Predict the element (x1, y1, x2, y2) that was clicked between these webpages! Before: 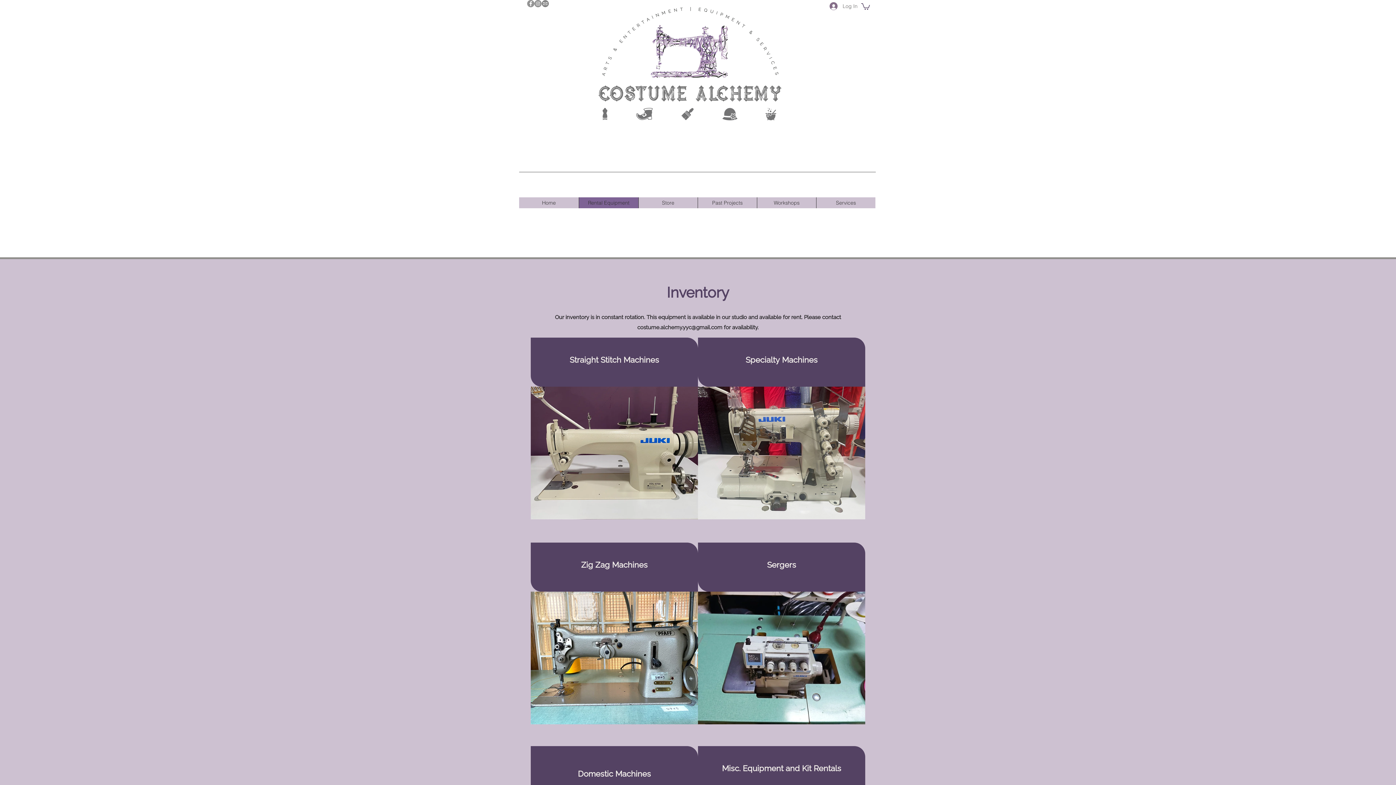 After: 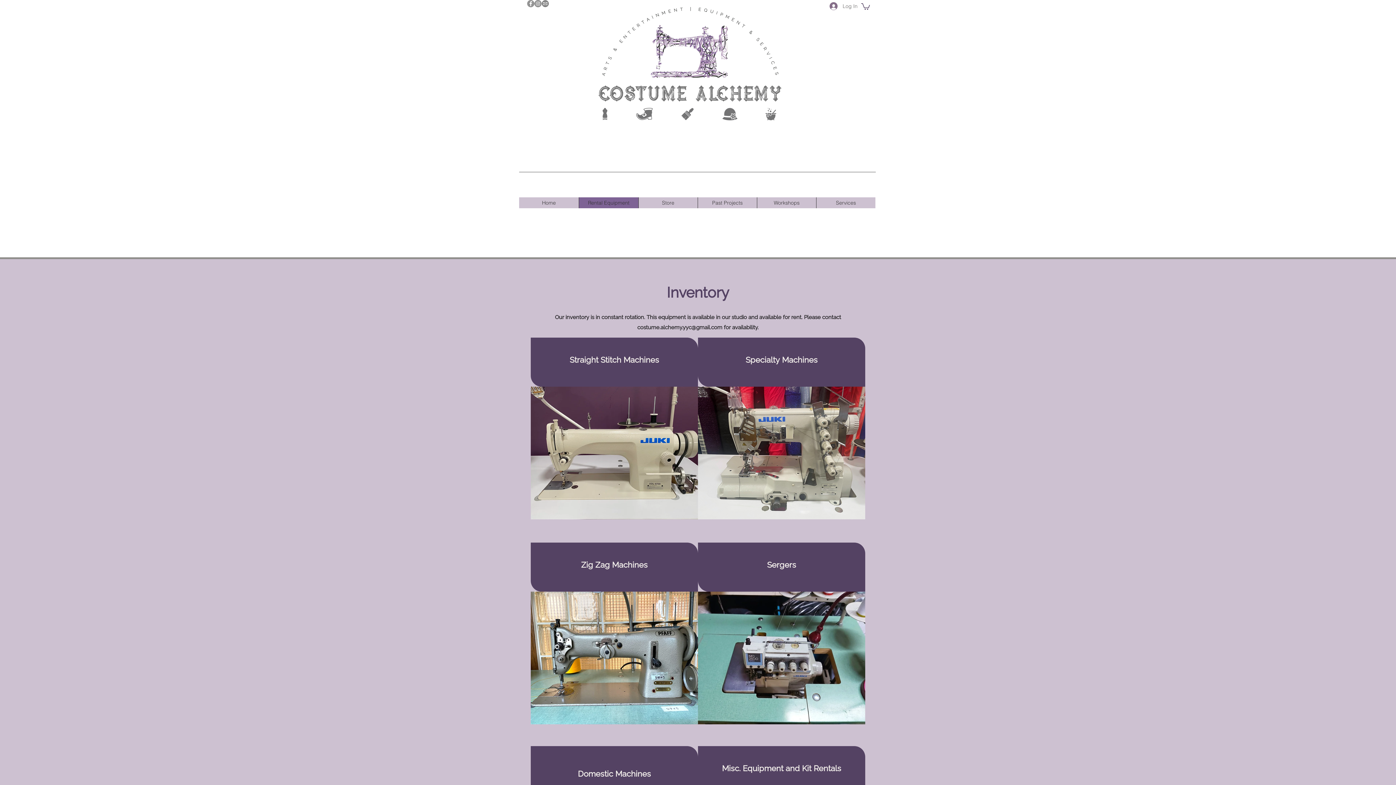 Action: bbox: (861, 2, 870, 9)